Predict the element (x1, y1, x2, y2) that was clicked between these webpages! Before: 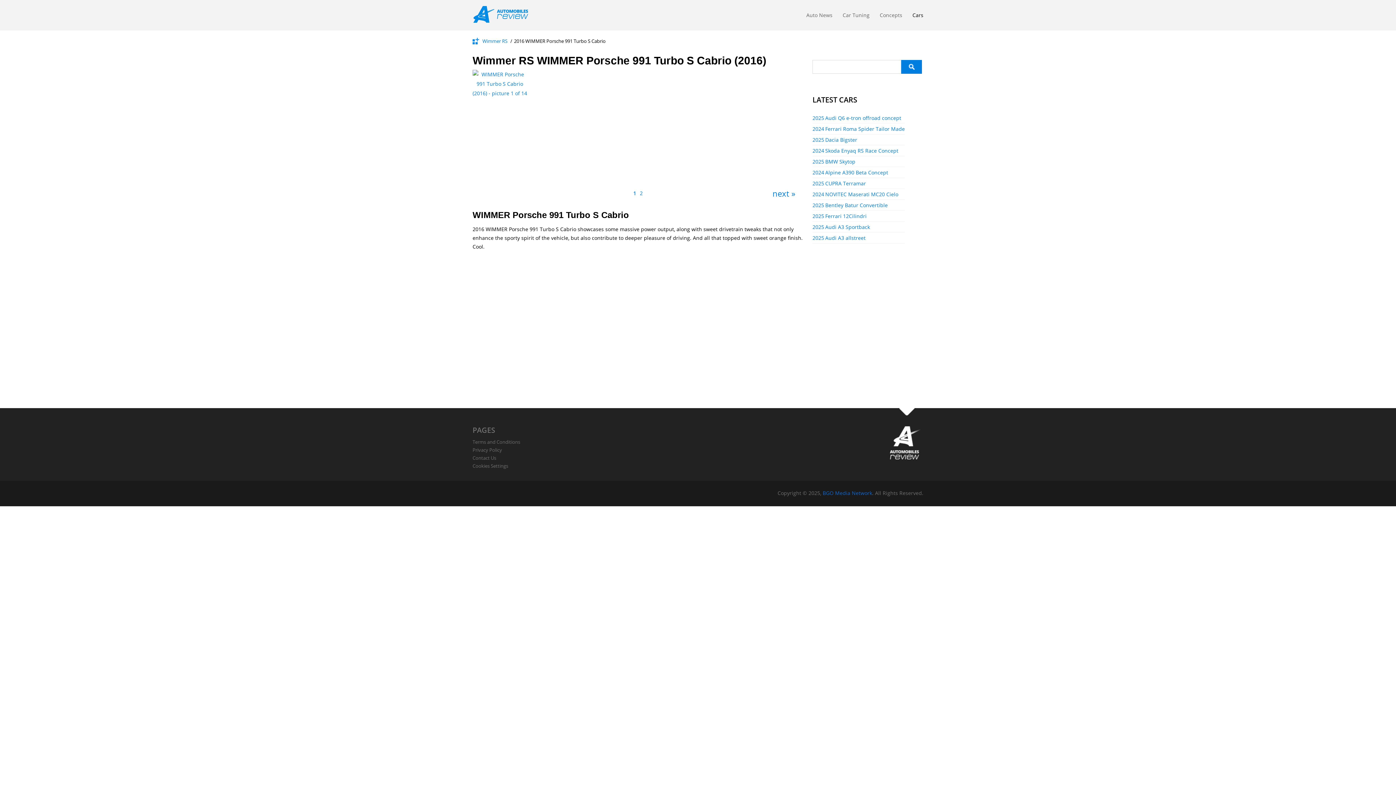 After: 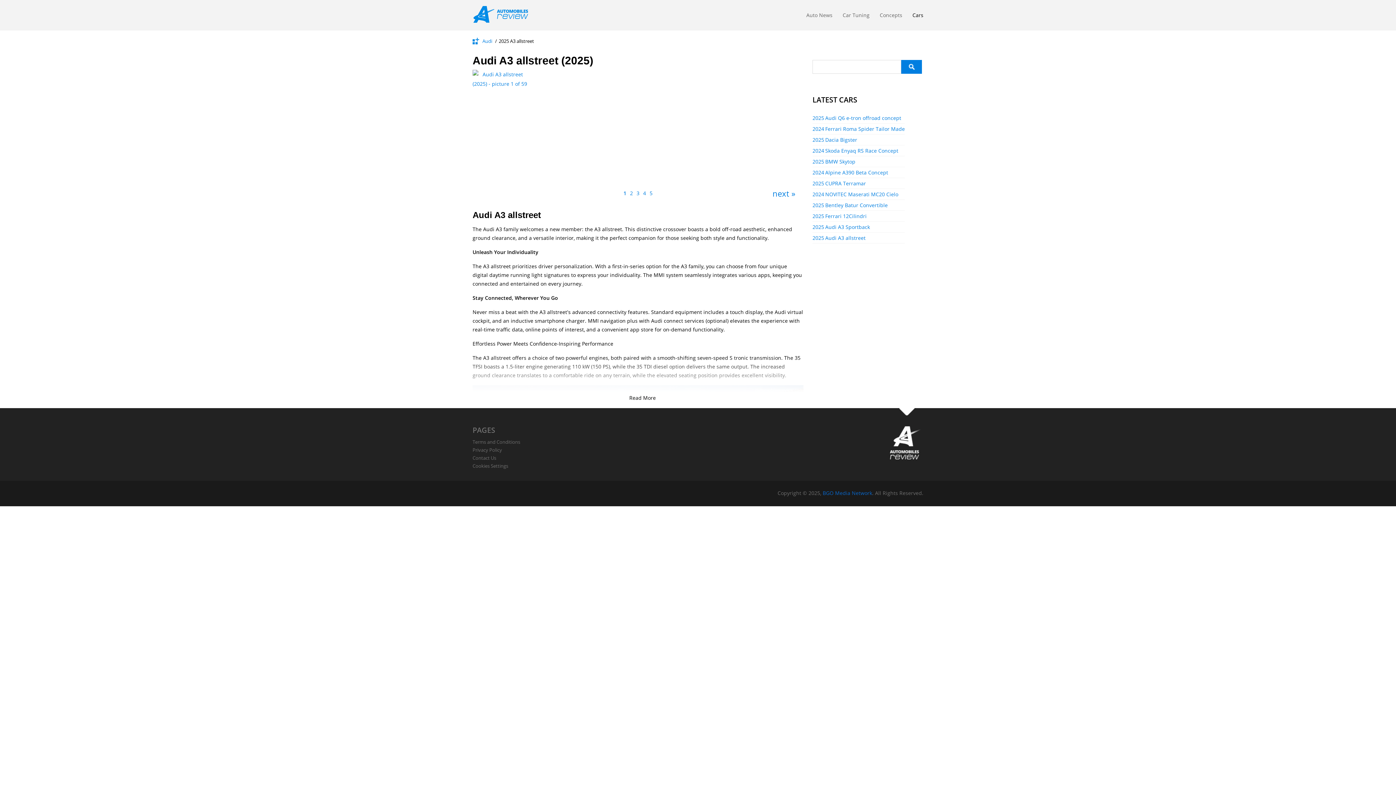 Action: bbox: (825, 234, 865, 241) label: Audi A3 allstreet